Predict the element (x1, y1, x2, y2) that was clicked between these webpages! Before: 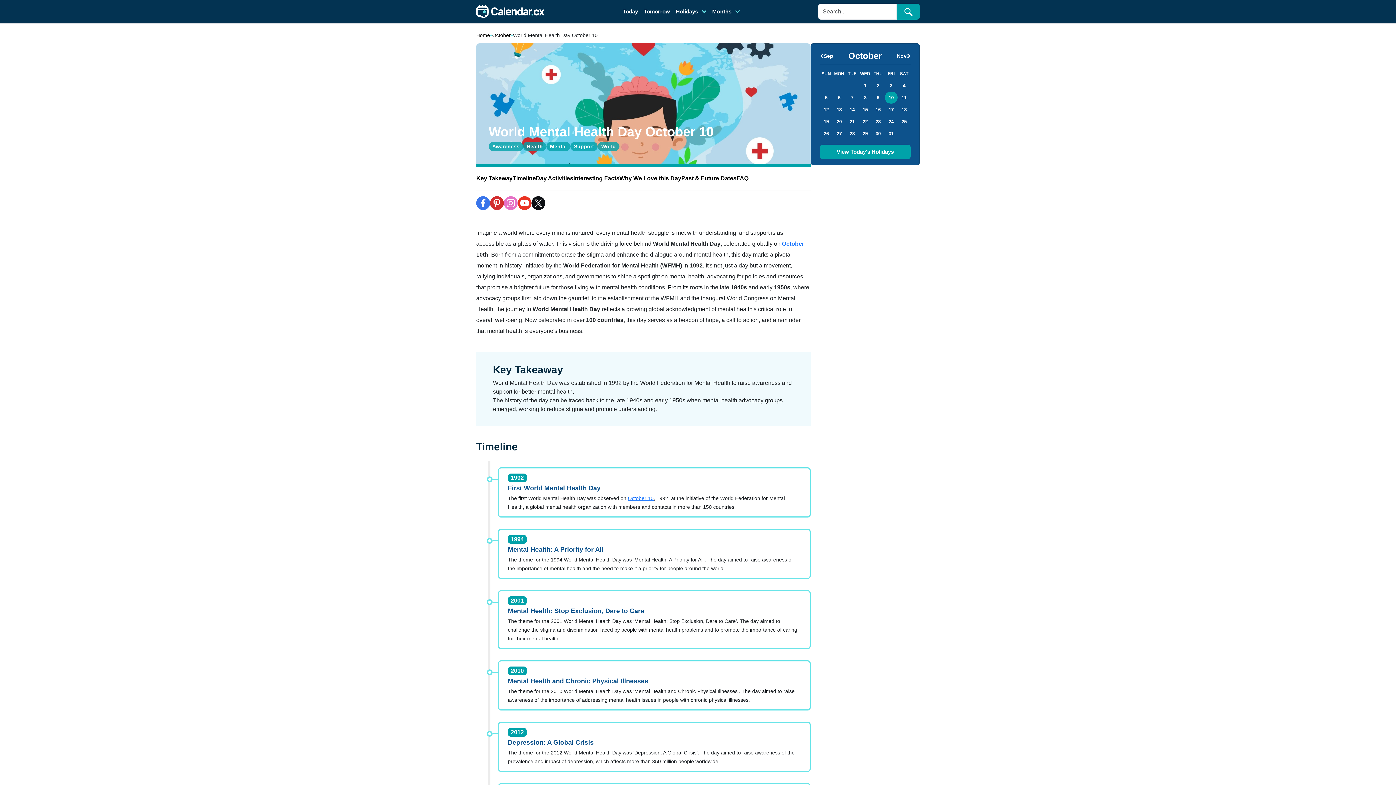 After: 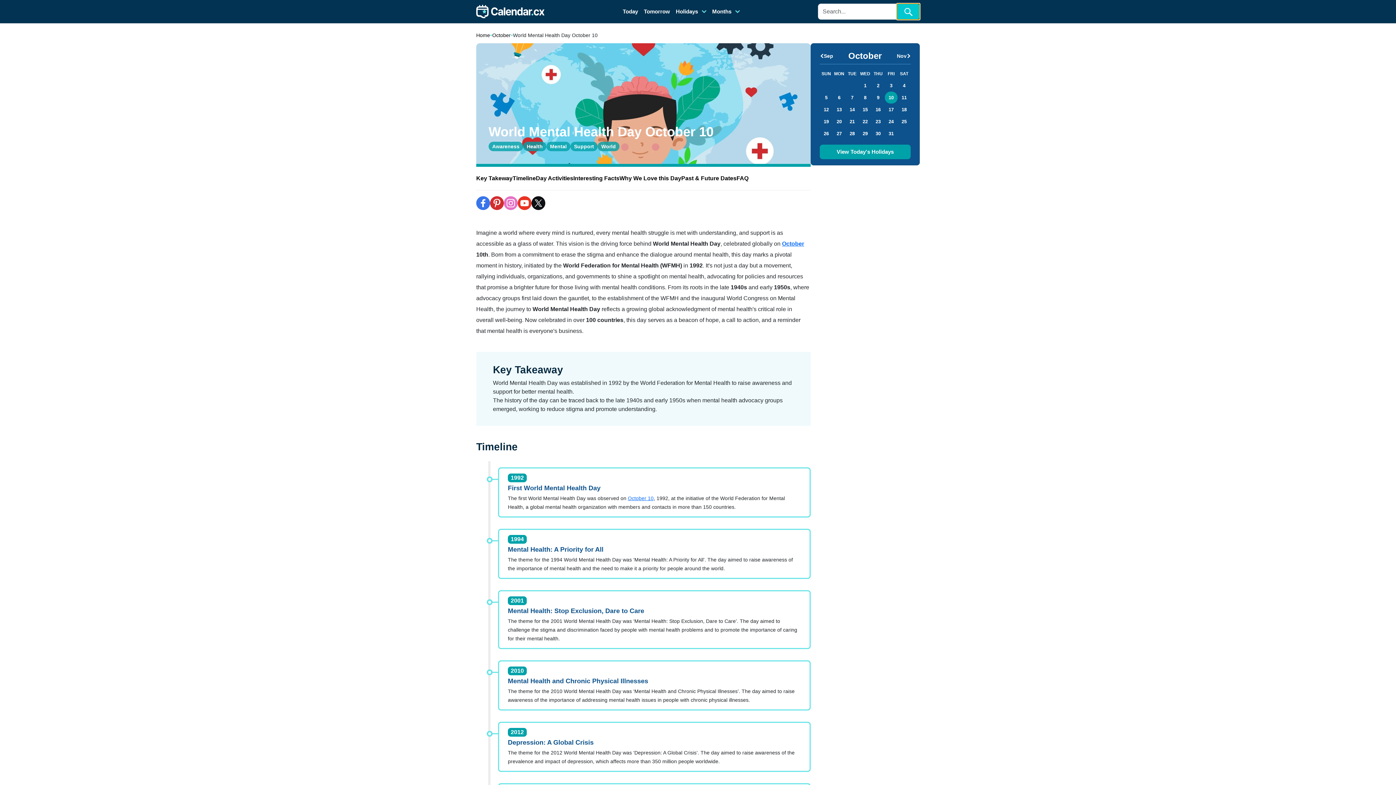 Action: bbox: (897, 3, 920, 19)